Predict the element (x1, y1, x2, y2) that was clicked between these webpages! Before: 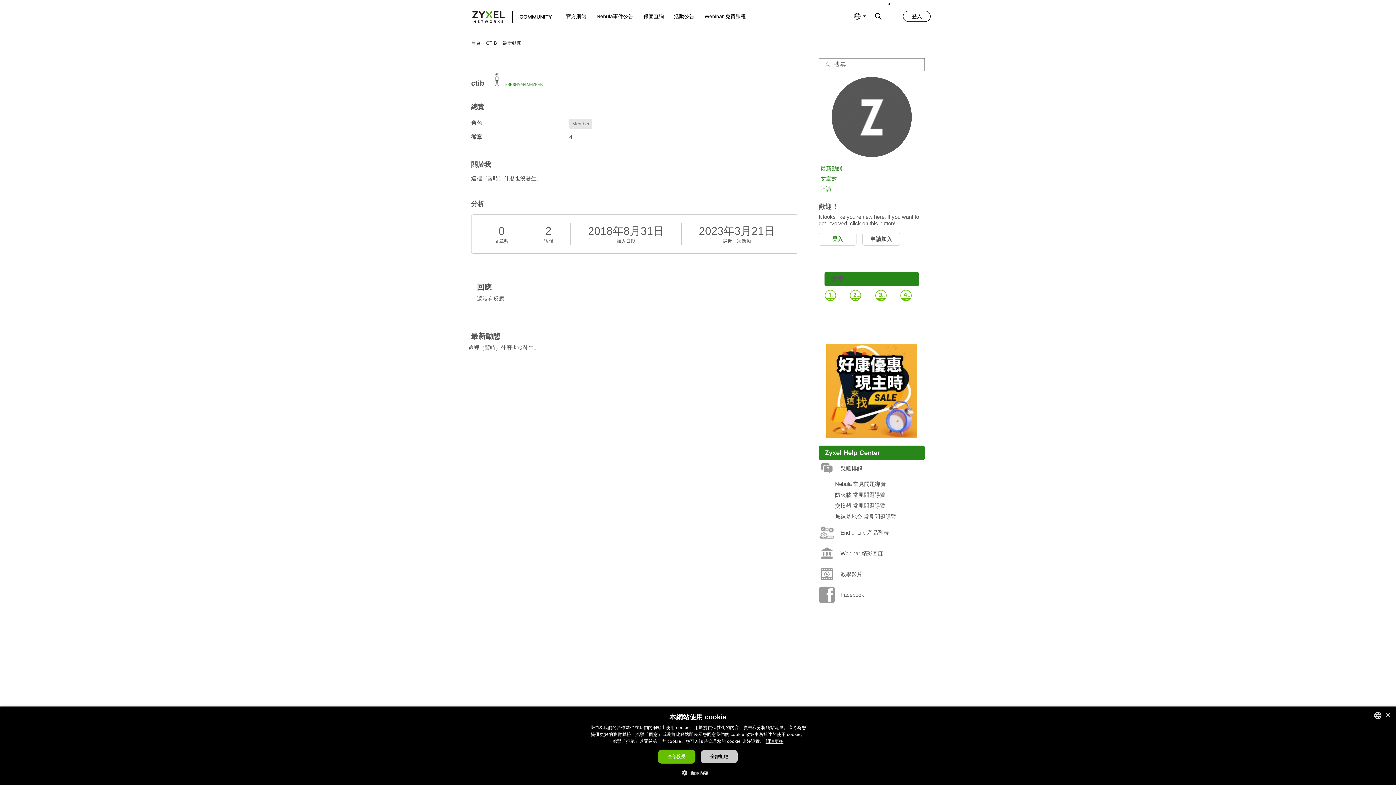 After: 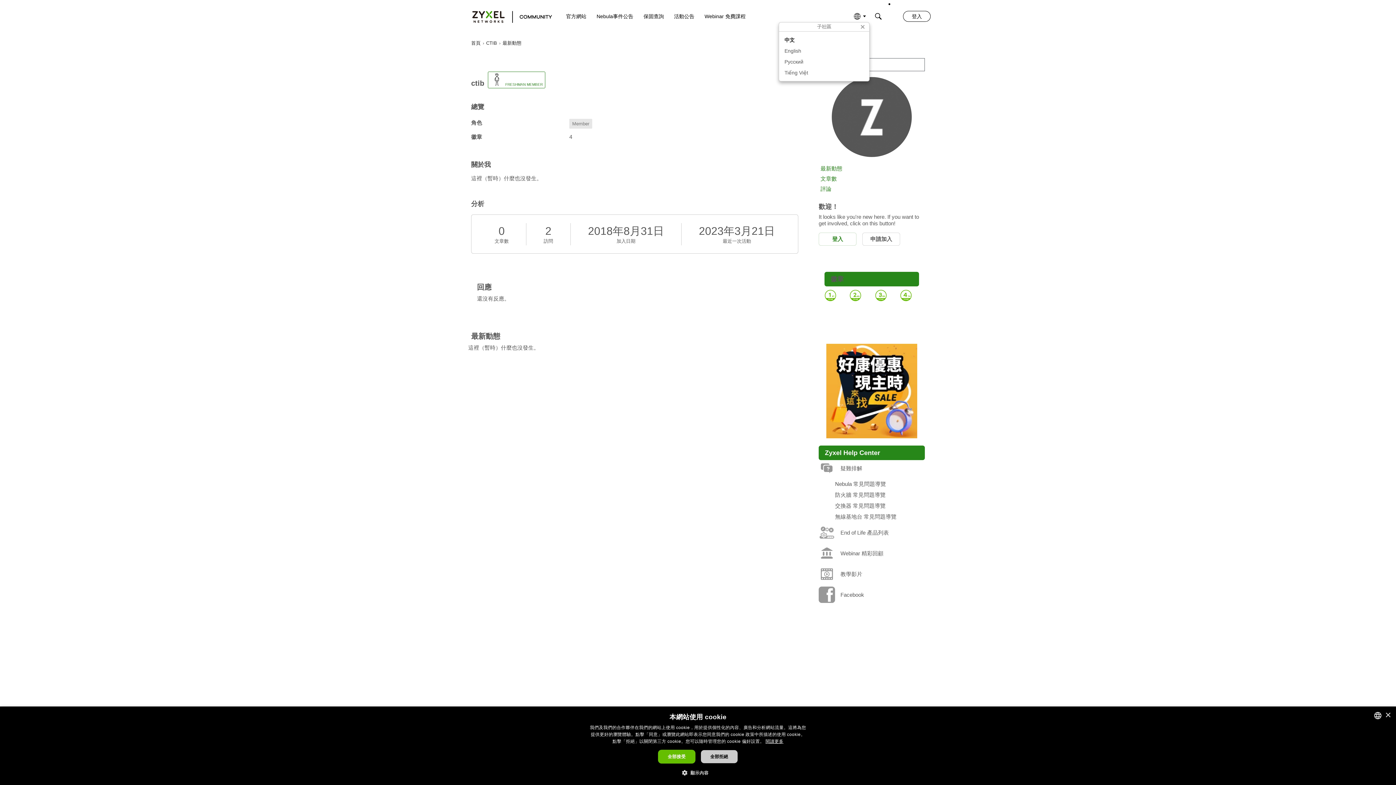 Action: bbox: (854, 10, 873, 22) label: 全球導航